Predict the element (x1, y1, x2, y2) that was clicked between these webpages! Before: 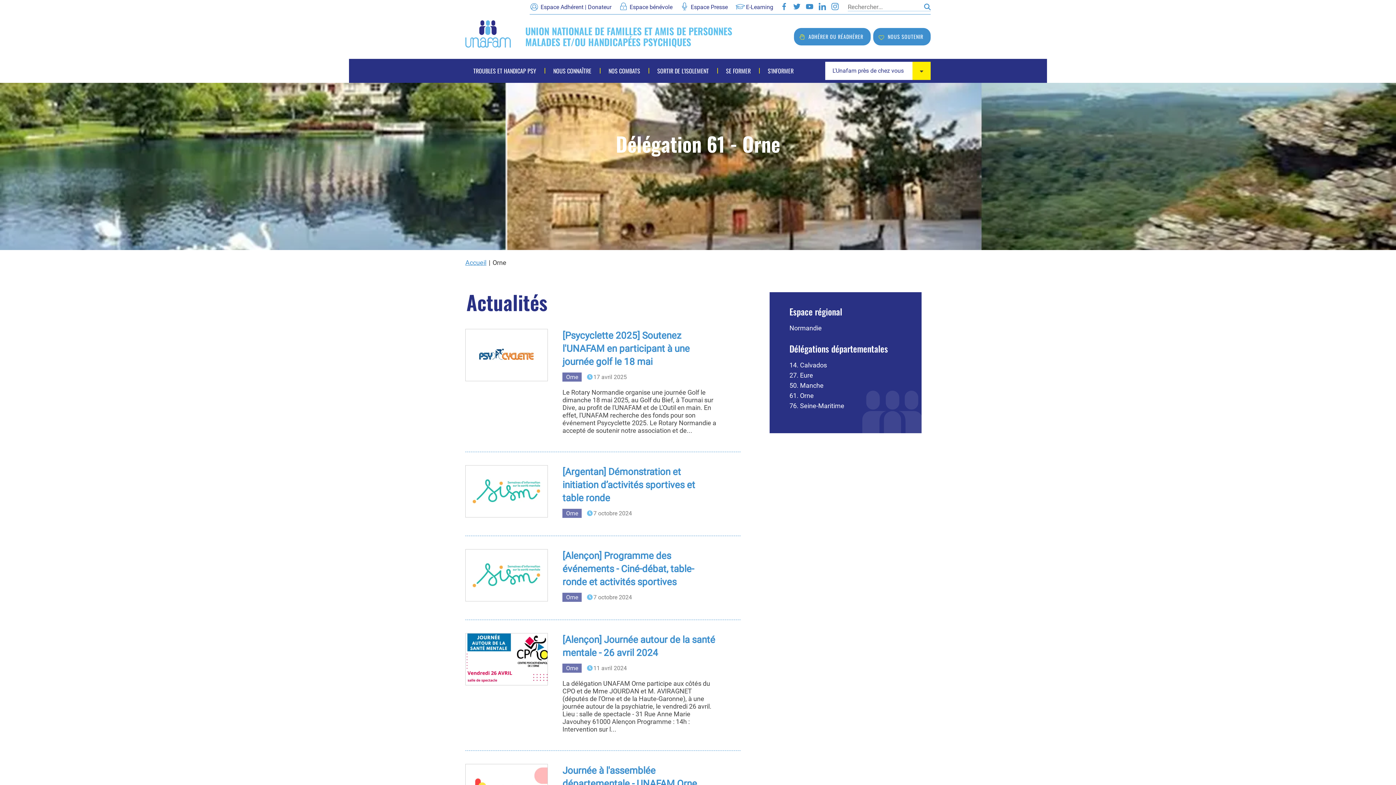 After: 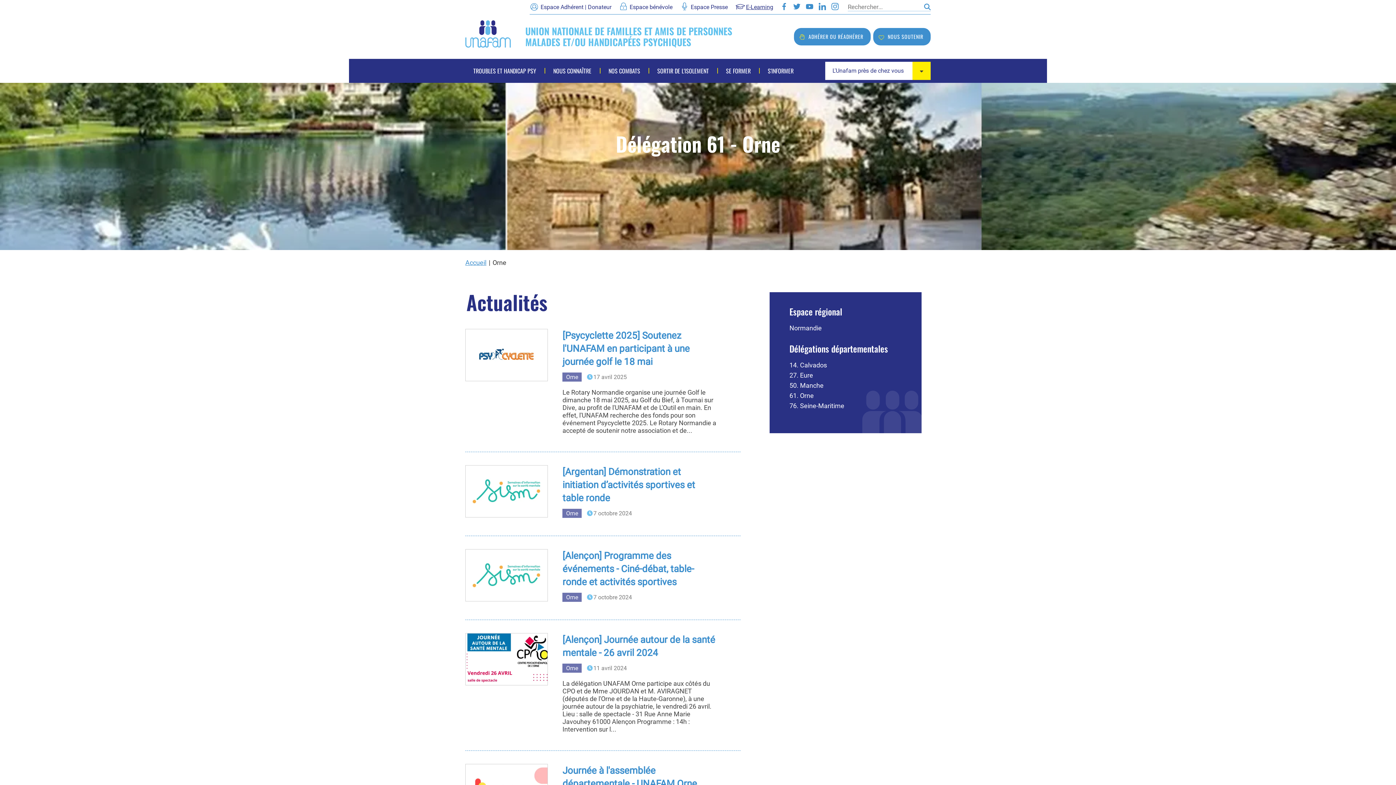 Action: label: E-Learning bbox: (735, 3, 773, 10)